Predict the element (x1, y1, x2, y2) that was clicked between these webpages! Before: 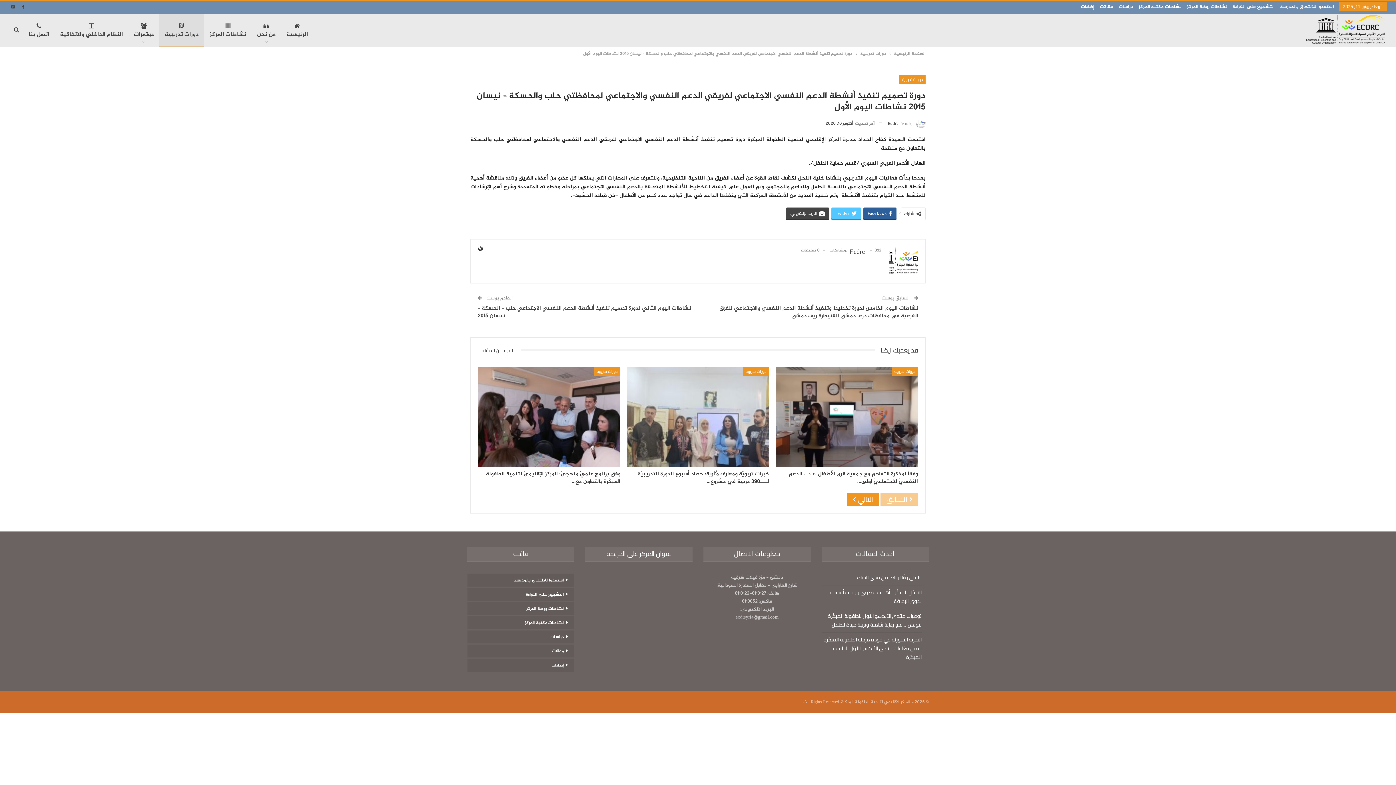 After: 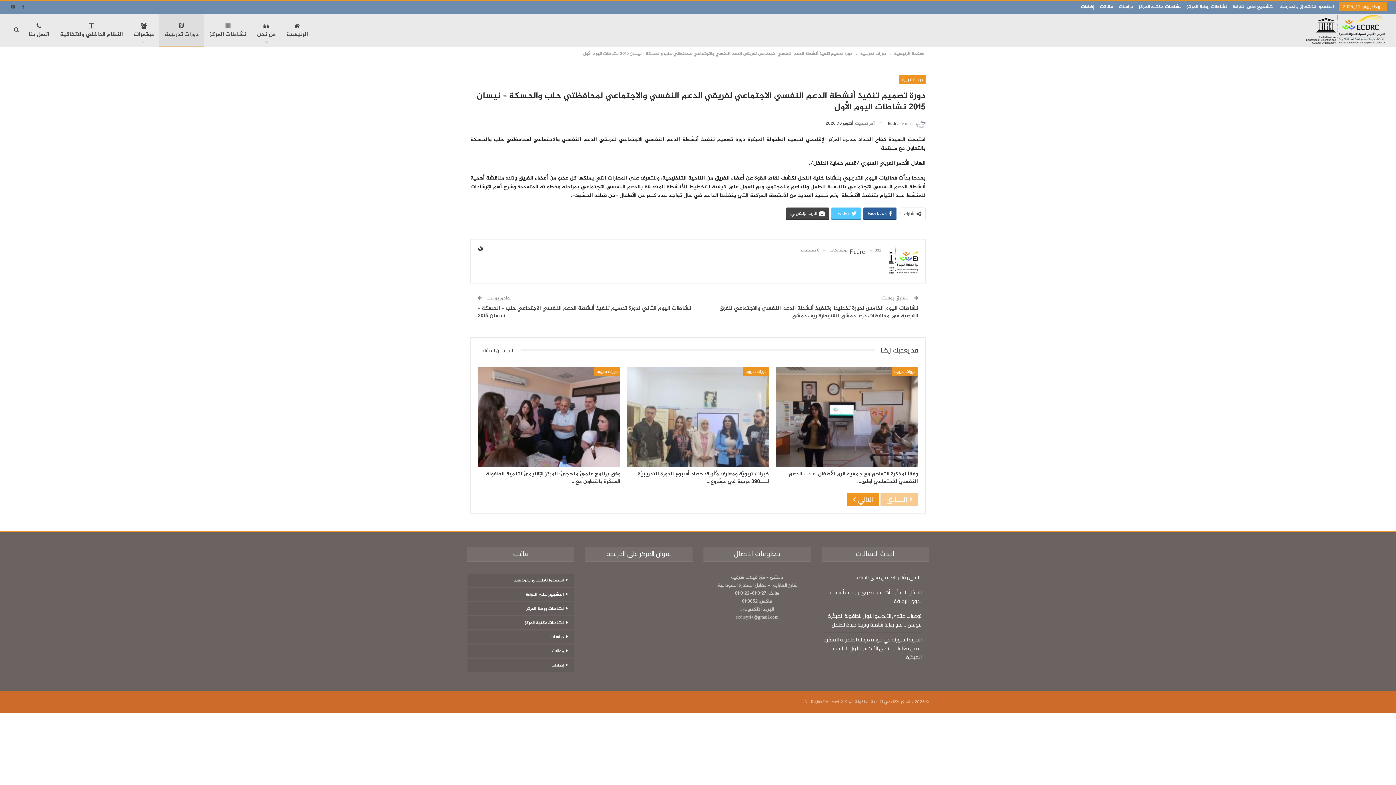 Action: bbox: (18, 4, 27, 12)